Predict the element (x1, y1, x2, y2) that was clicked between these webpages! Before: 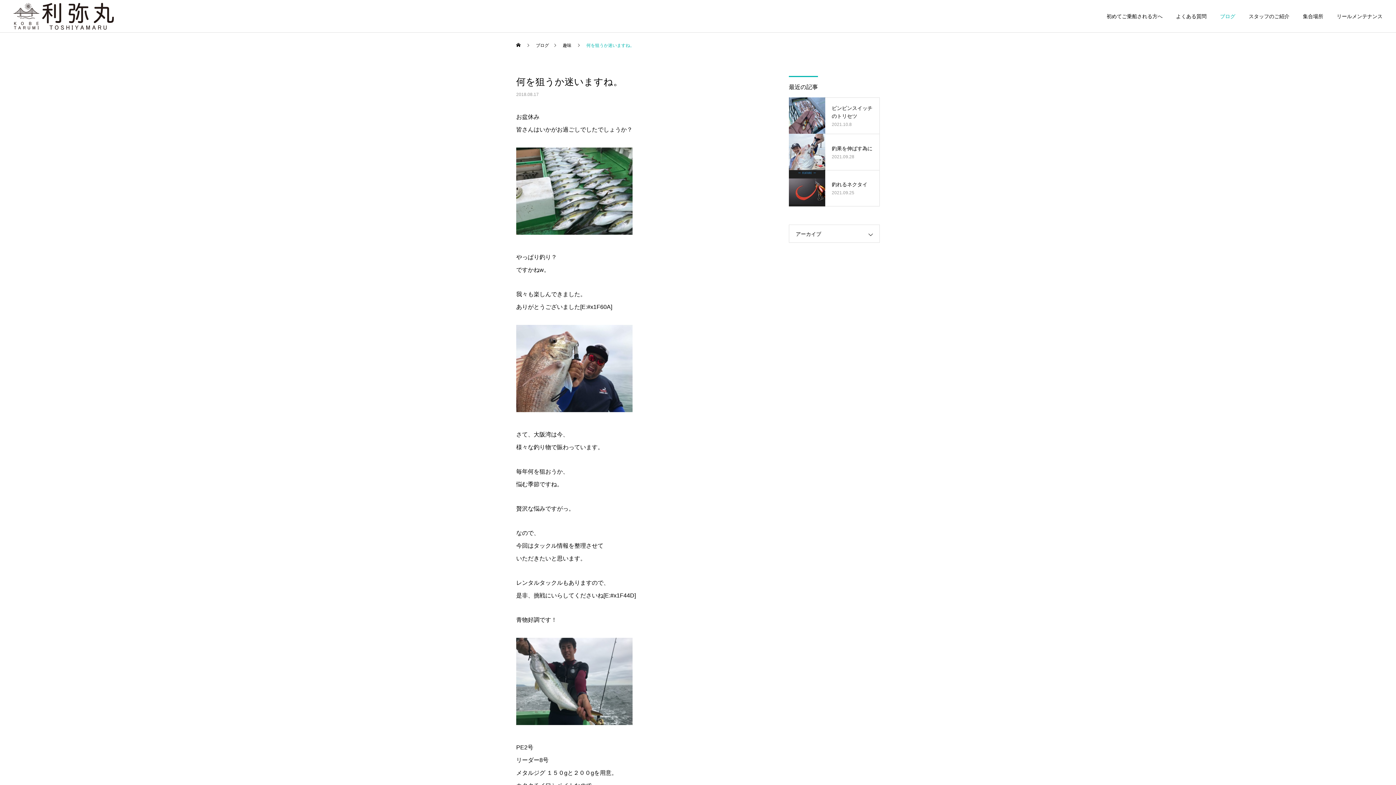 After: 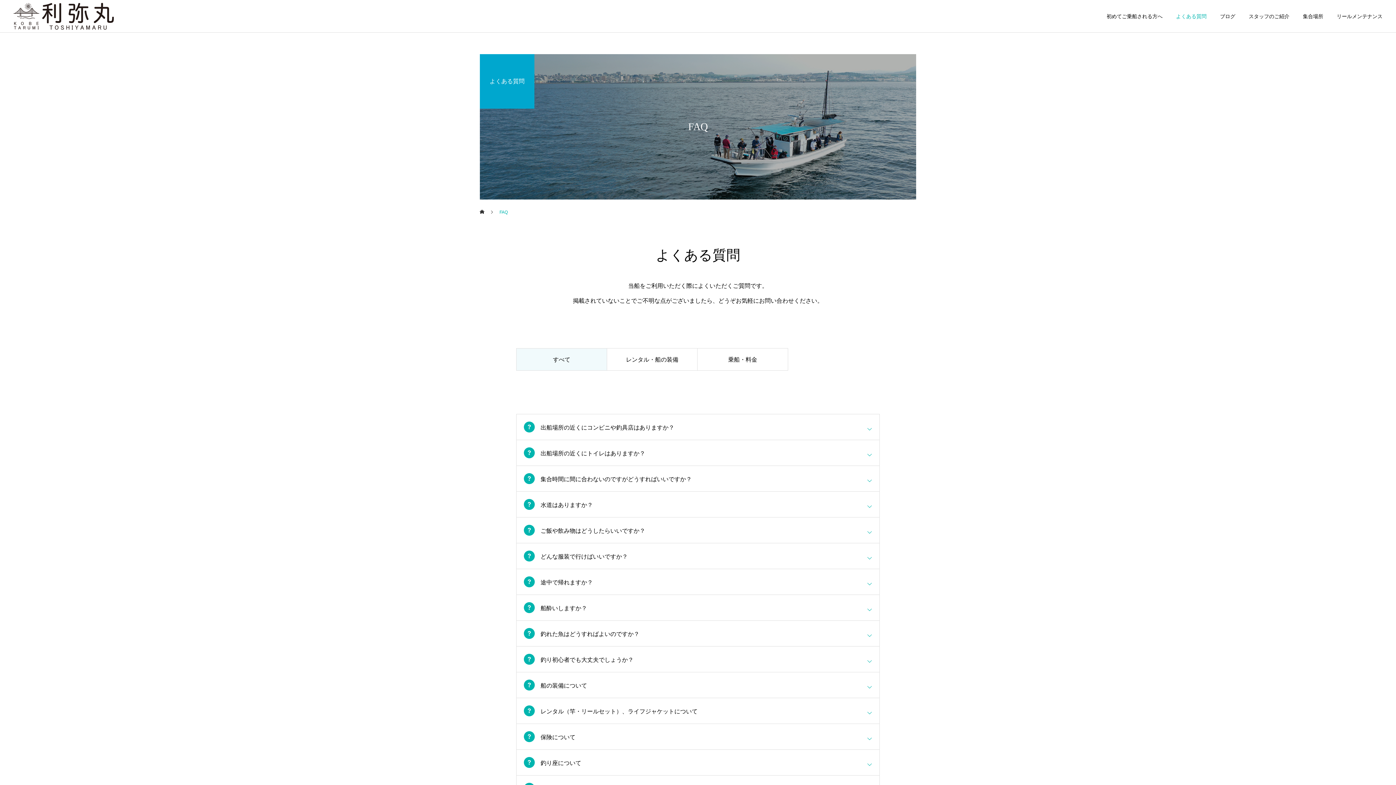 Action: label: よくある質問 bbox: (1162, 0, 1206, 32)